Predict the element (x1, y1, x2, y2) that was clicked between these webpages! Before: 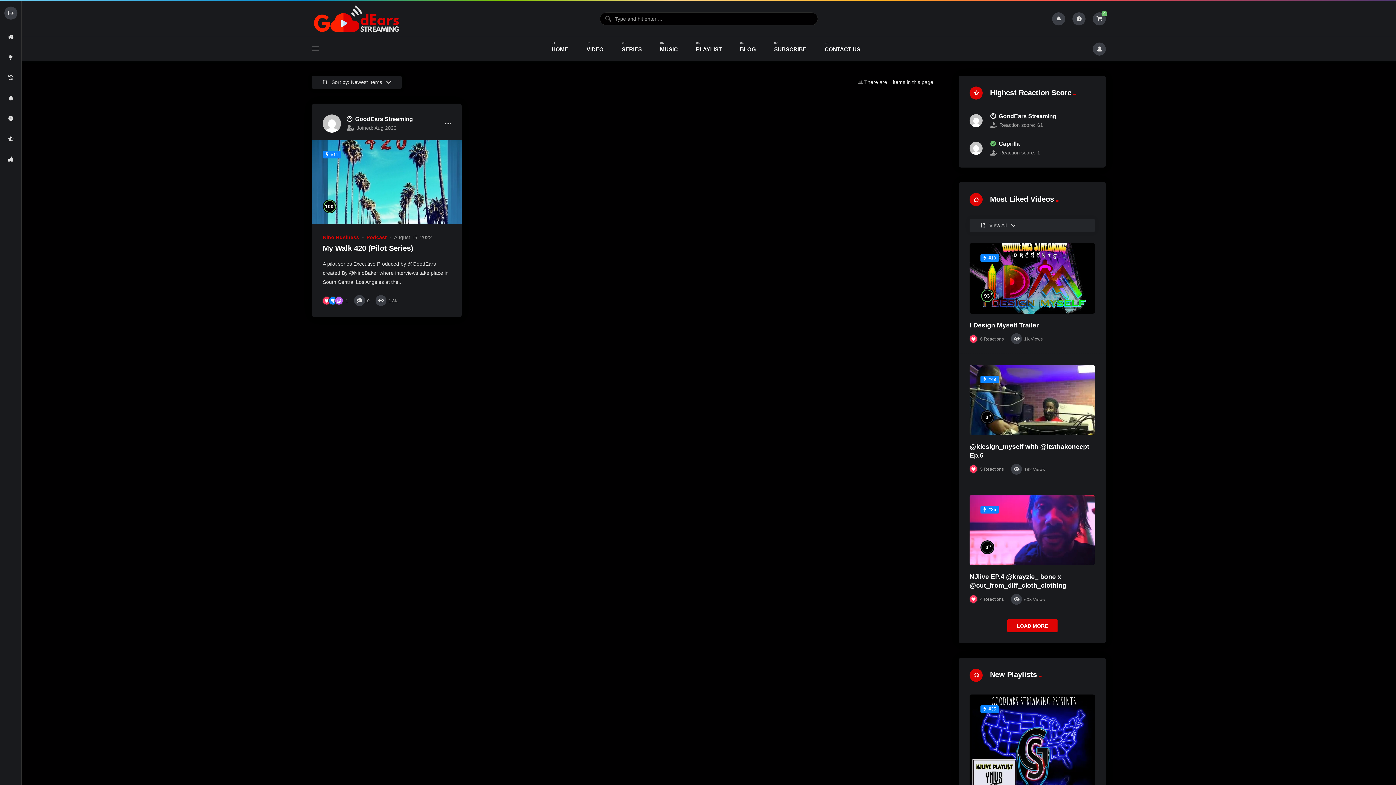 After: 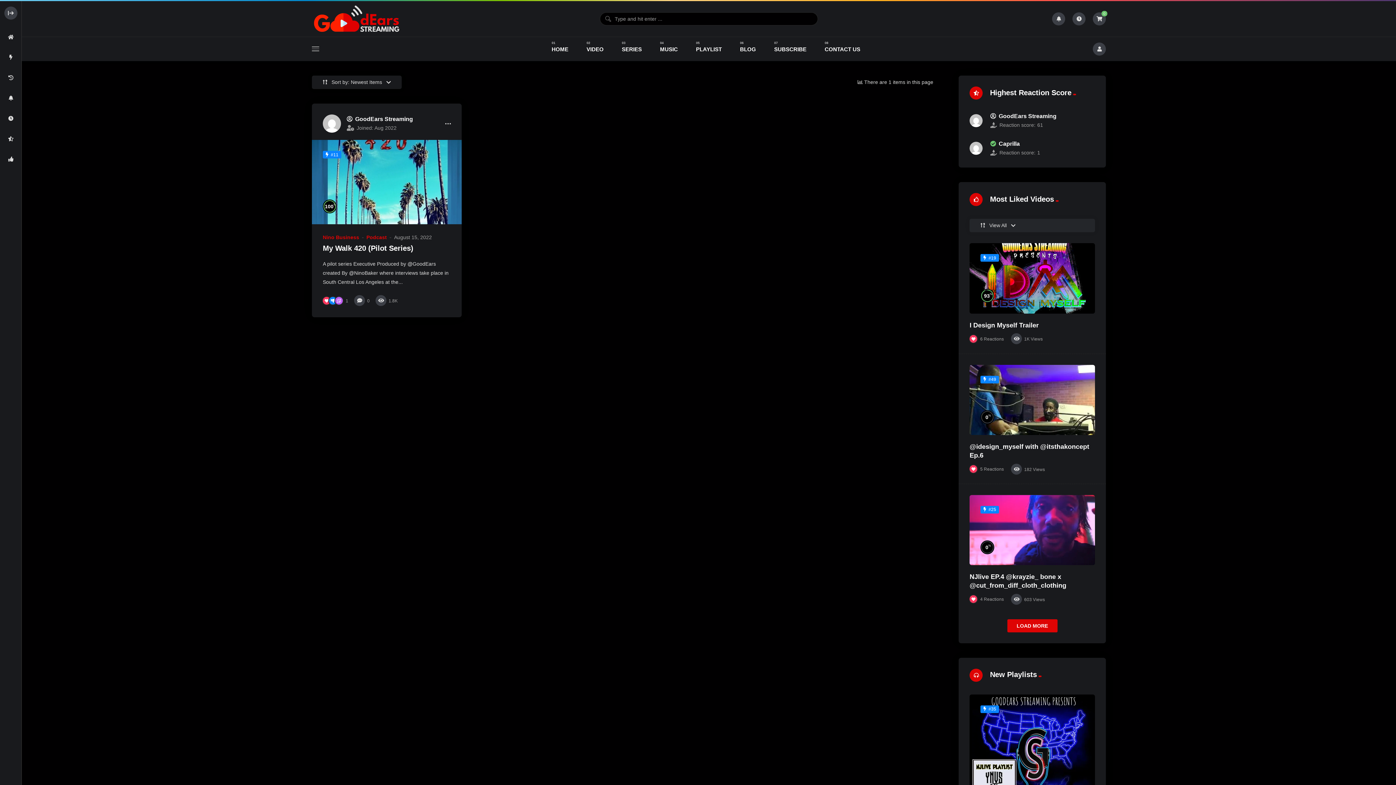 Action: label: Nino Business bbox: (322, 234, 359, 240)